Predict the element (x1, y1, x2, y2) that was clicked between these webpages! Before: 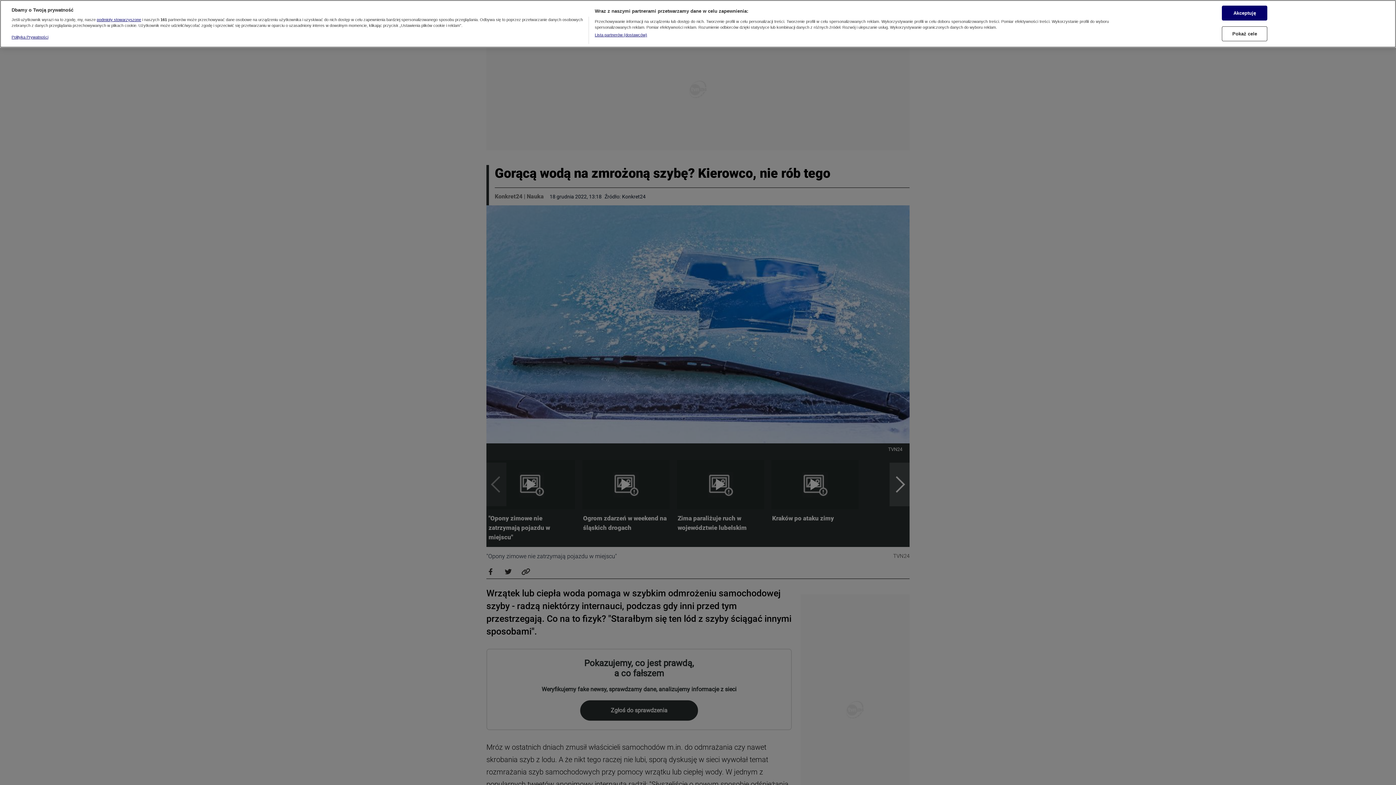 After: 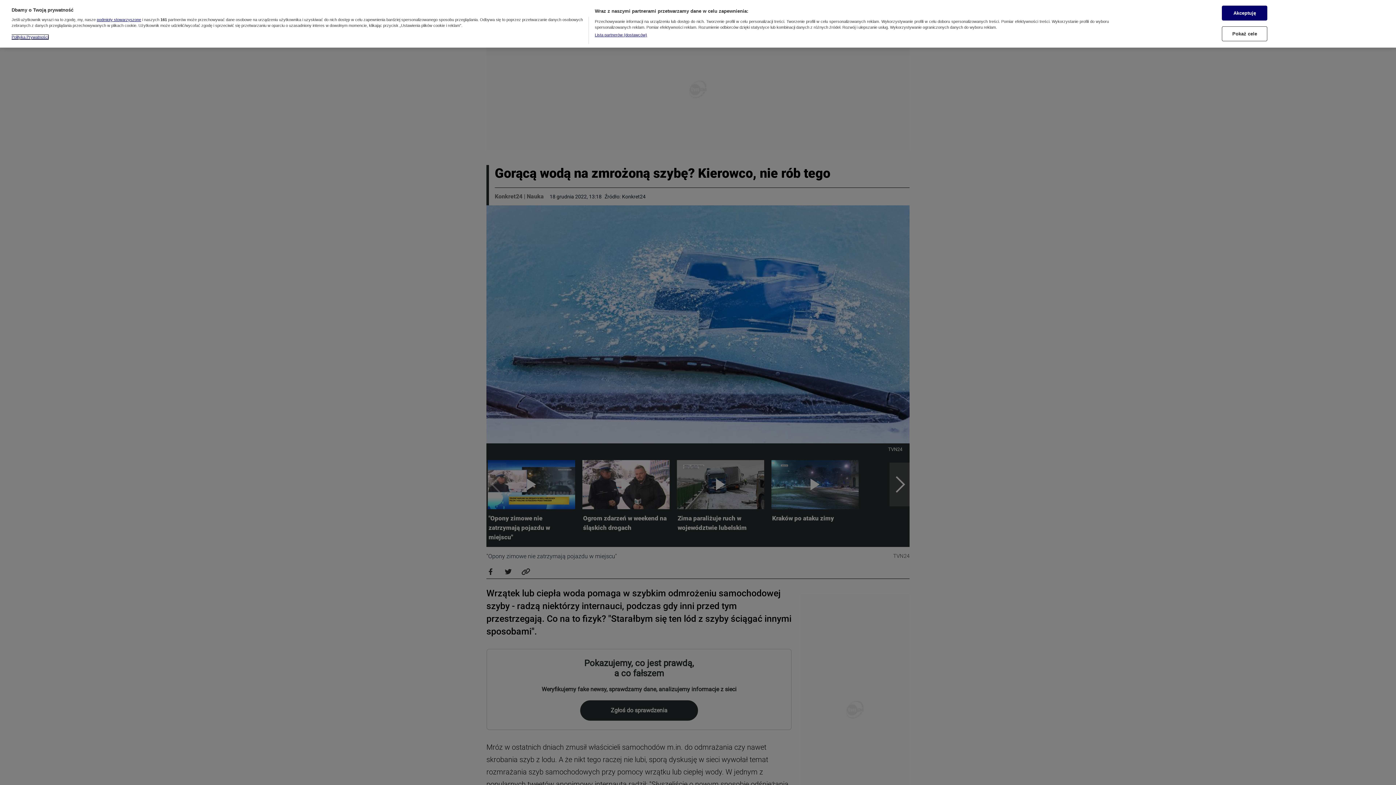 Action: bbox: (11, 22, 48, 26) label: Więcej informacji o Twojej prywatności, otwiera się w nowym oknie